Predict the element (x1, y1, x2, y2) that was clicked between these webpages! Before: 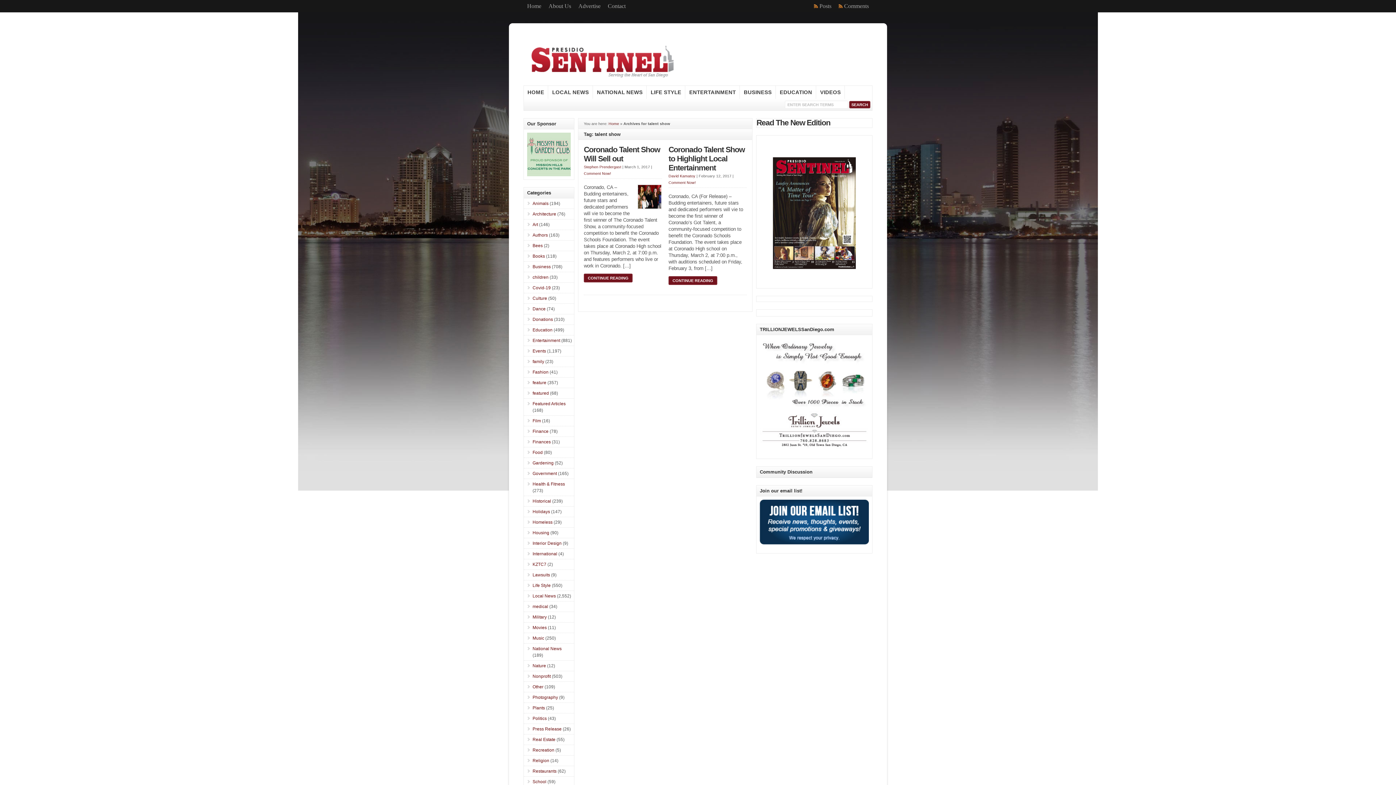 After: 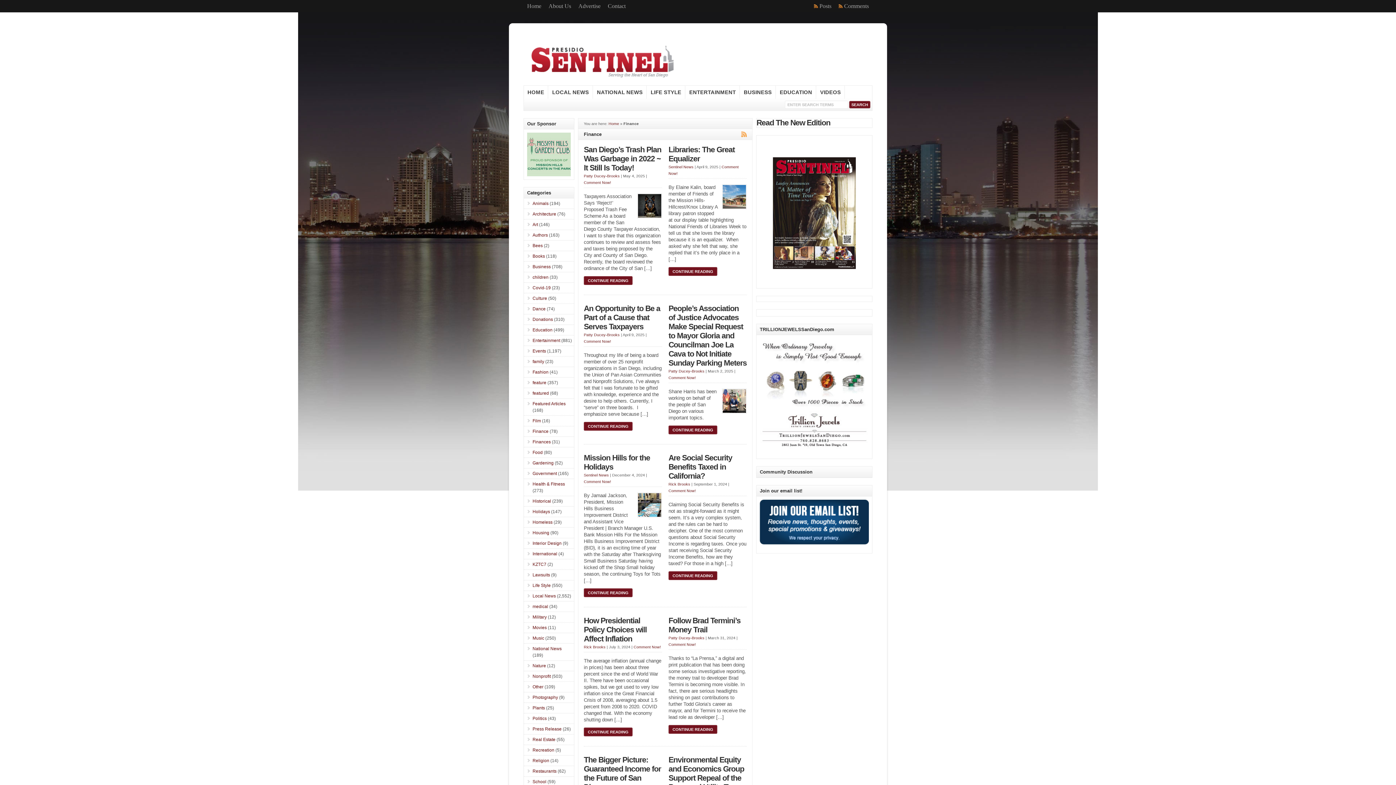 Action: bbox: (532, 429, 548, 434) label: Finance